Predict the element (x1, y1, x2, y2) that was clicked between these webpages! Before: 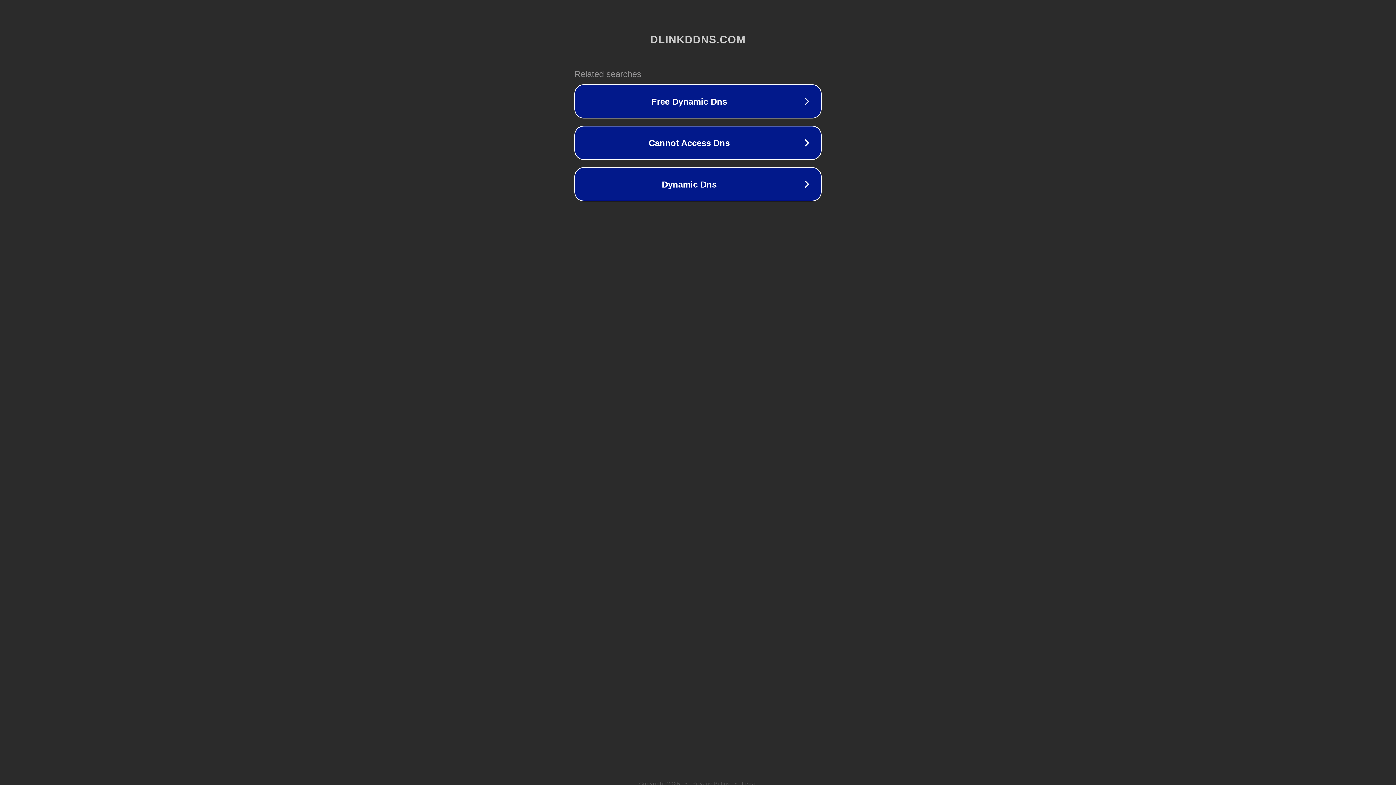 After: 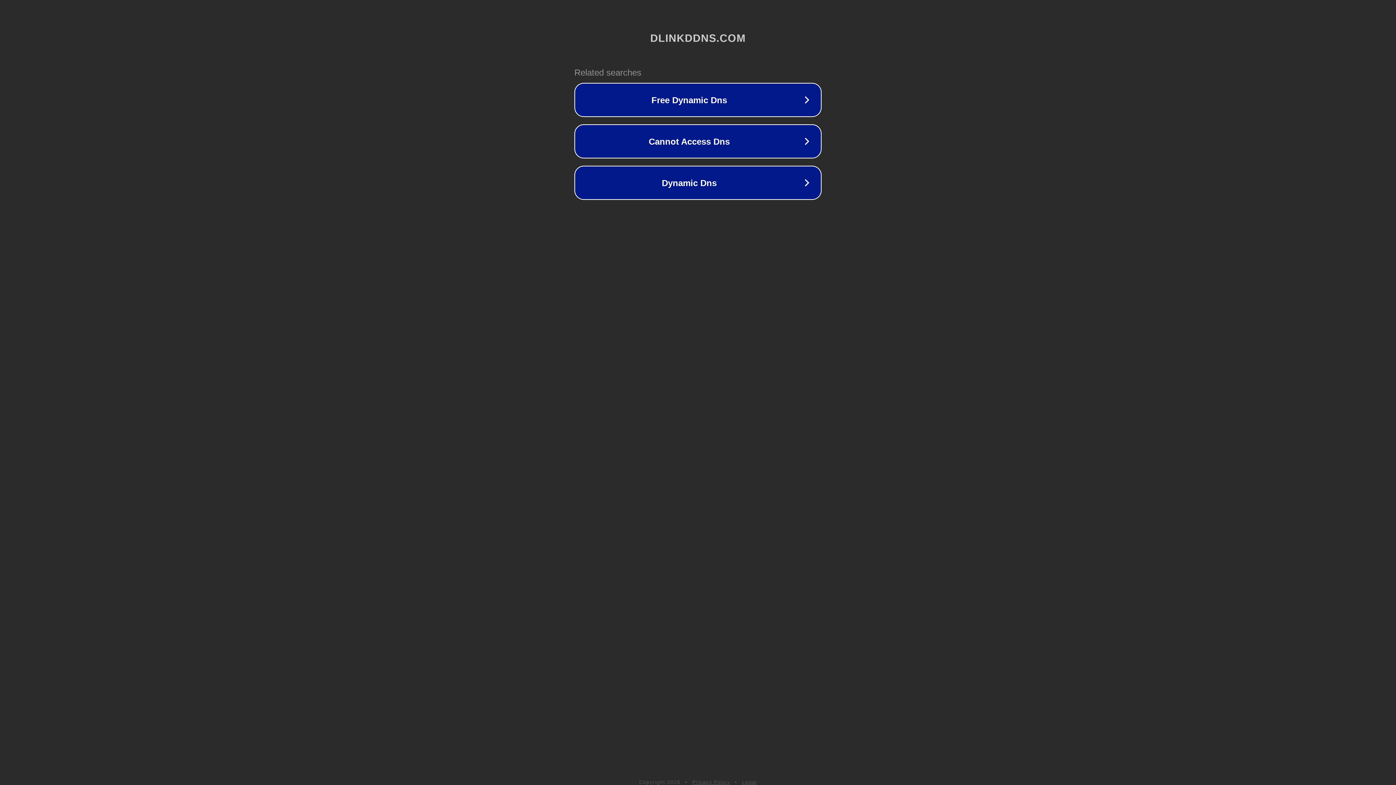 Action: label: Legal bbox: (742, 781, 757, 786)